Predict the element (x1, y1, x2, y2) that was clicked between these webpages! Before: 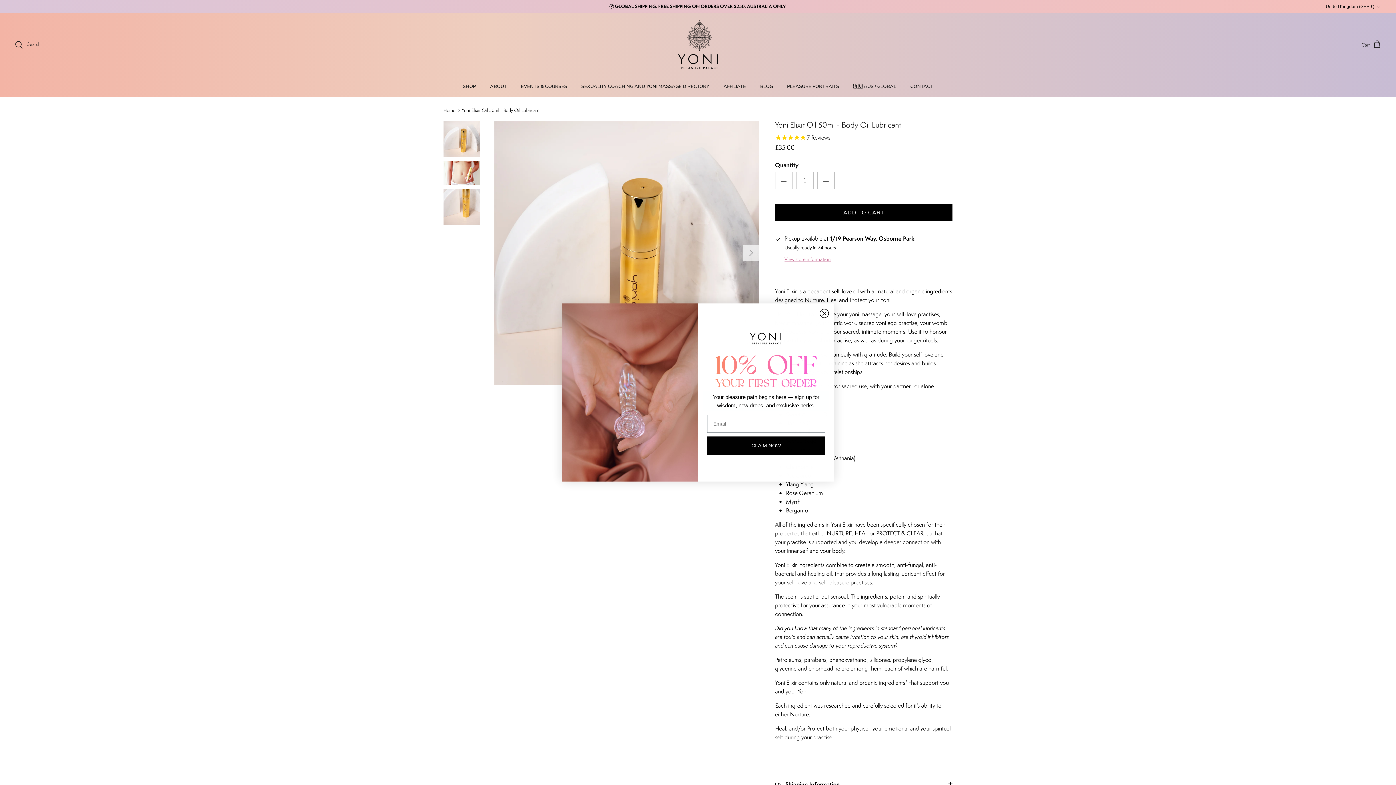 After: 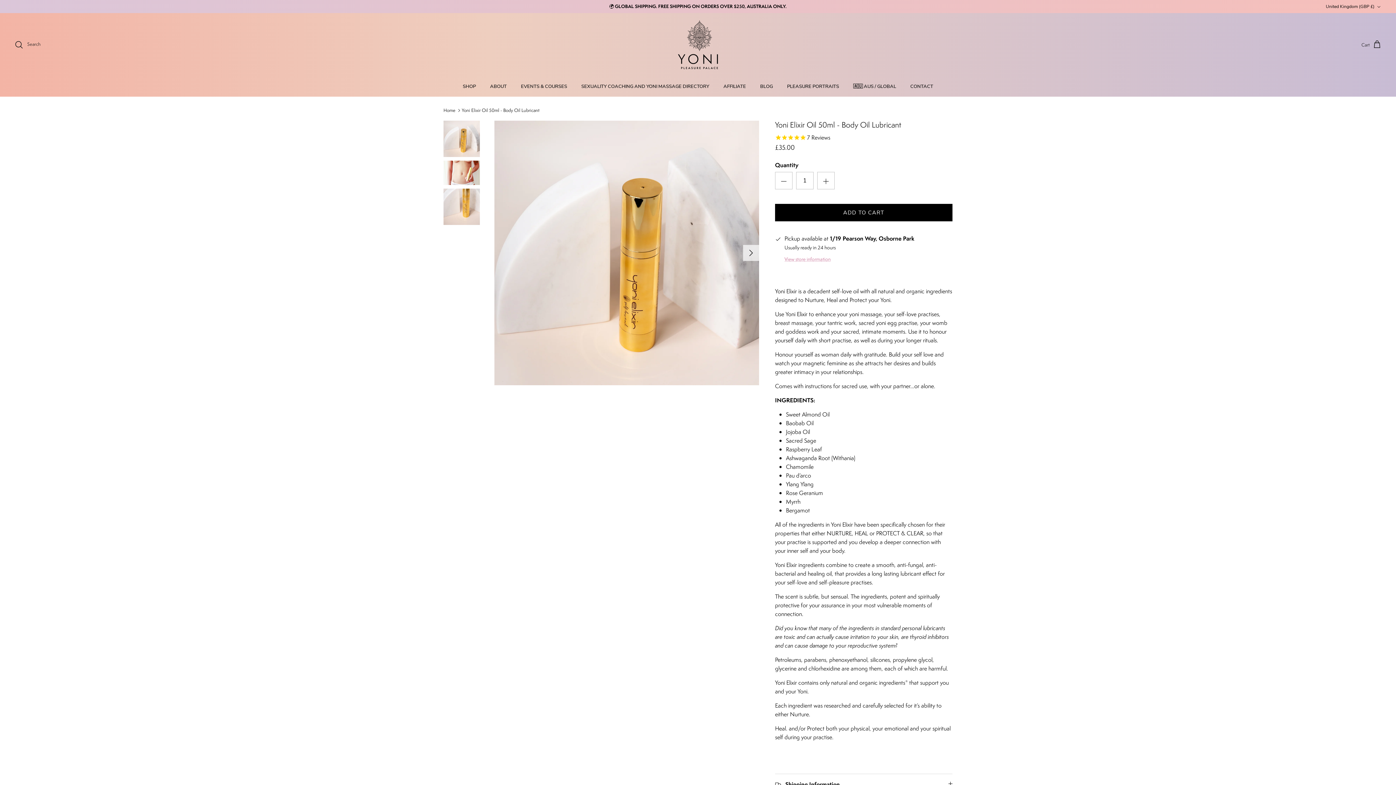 Action: label: Close dialog bbox: (820, 309, 829, 318)